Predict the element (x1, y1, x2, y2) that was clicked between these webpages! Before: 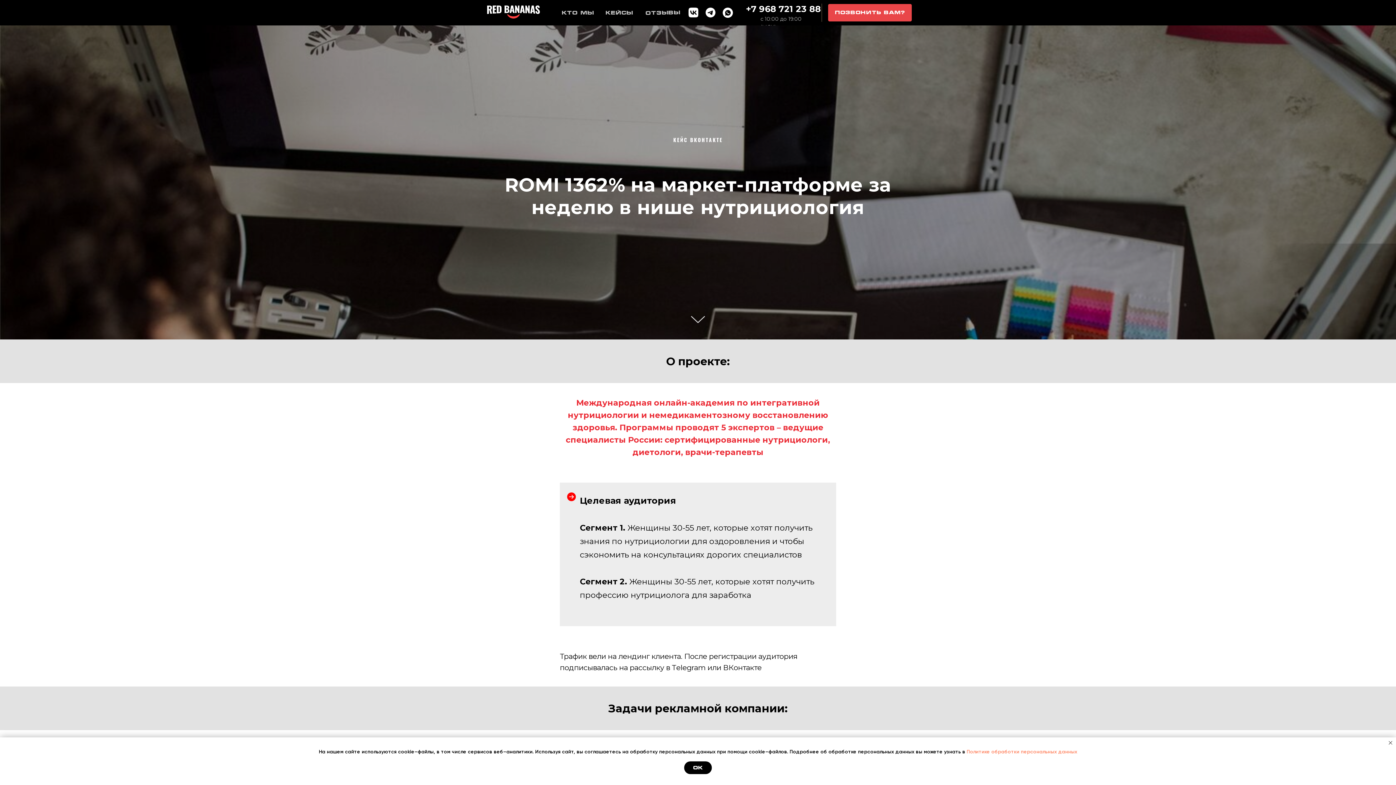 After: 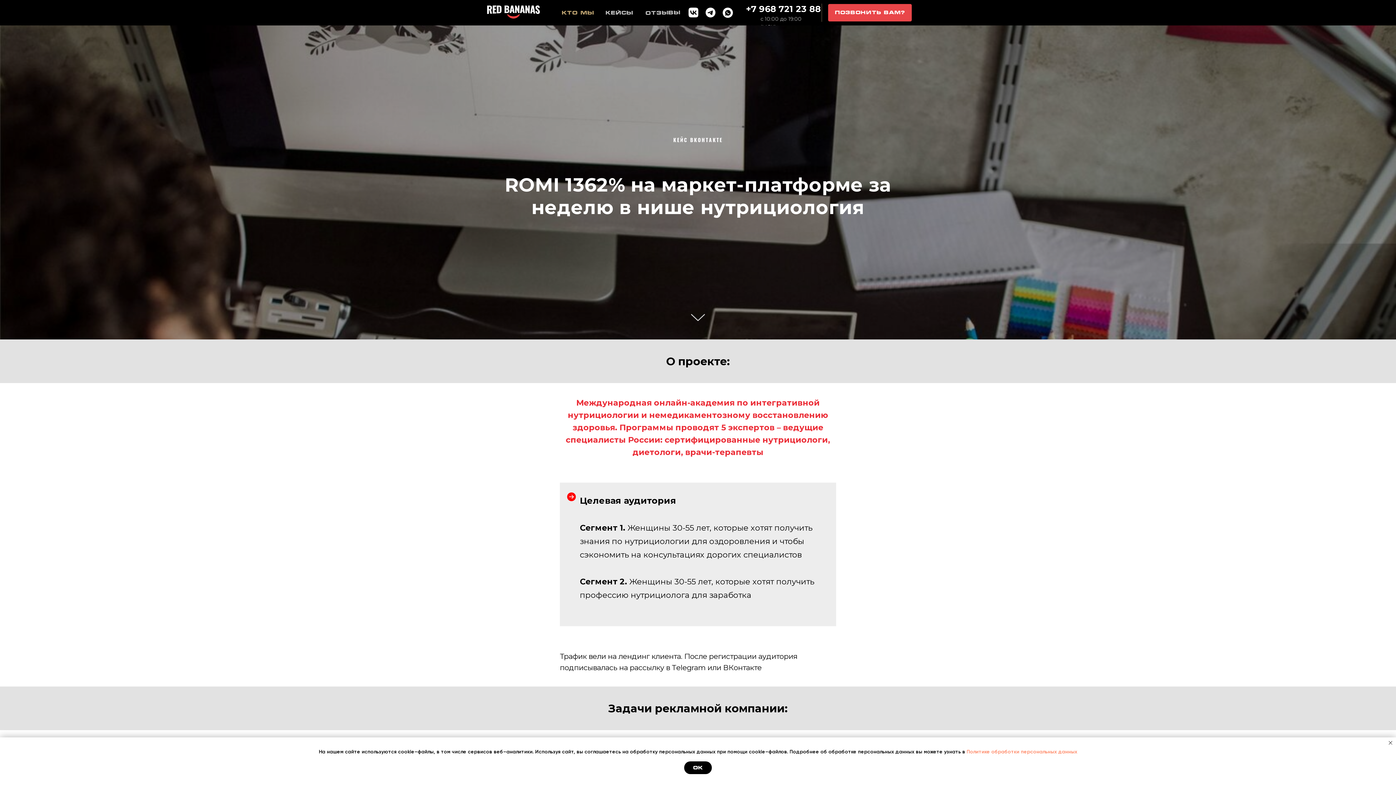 Action: bbox: (560, 2, 595, 22) label: Кто мы